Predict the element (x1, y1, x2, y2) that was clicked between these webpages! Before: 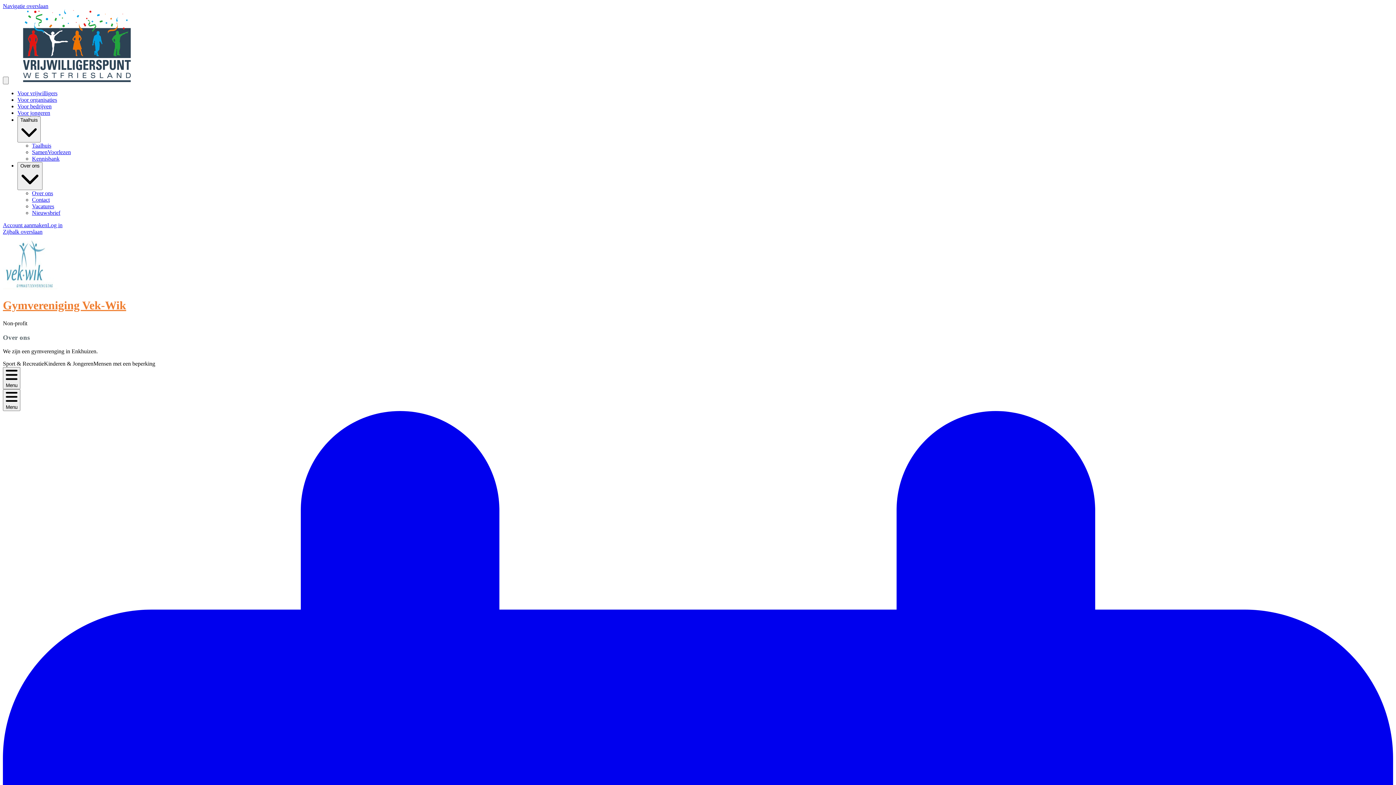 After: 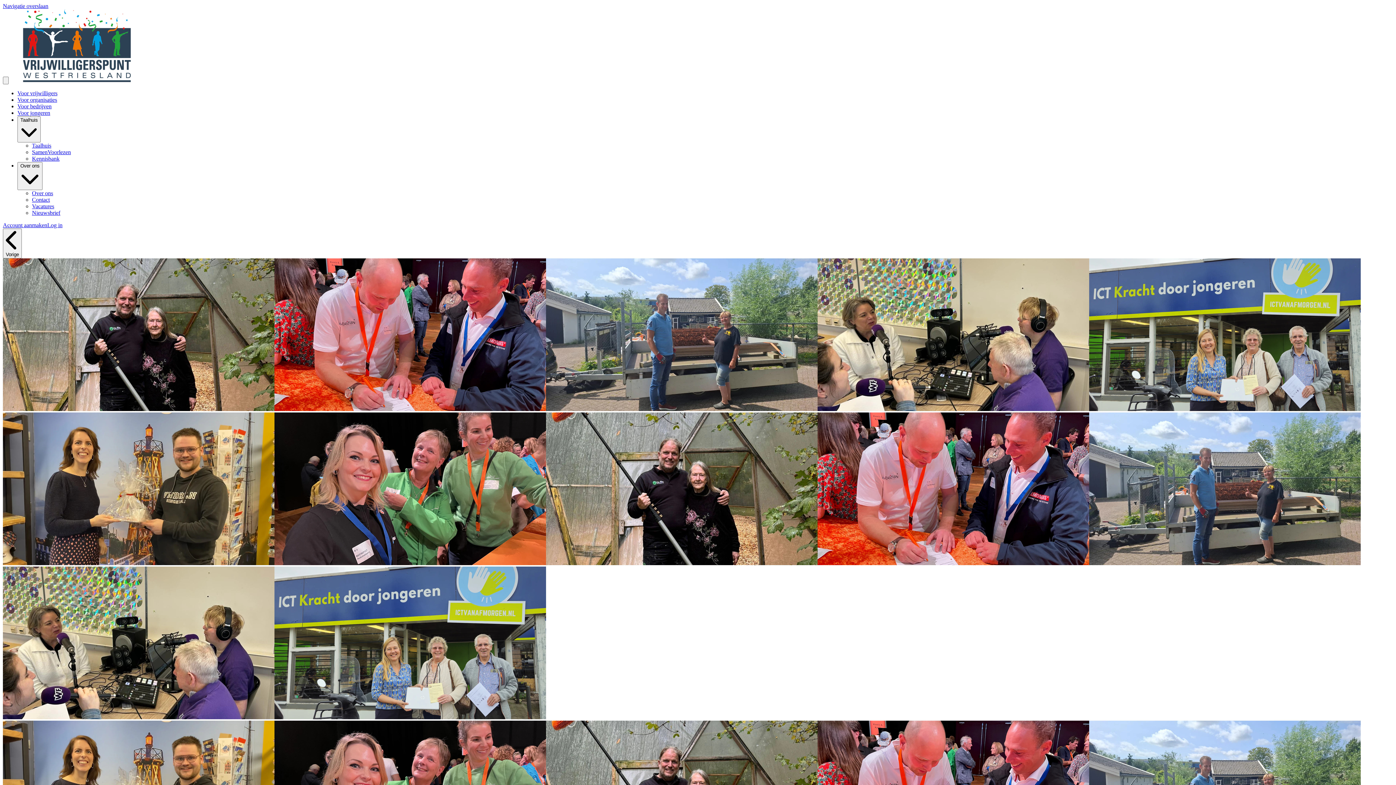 Action: bbox: (17, 103, 51, 109) label: Voor bedrijven